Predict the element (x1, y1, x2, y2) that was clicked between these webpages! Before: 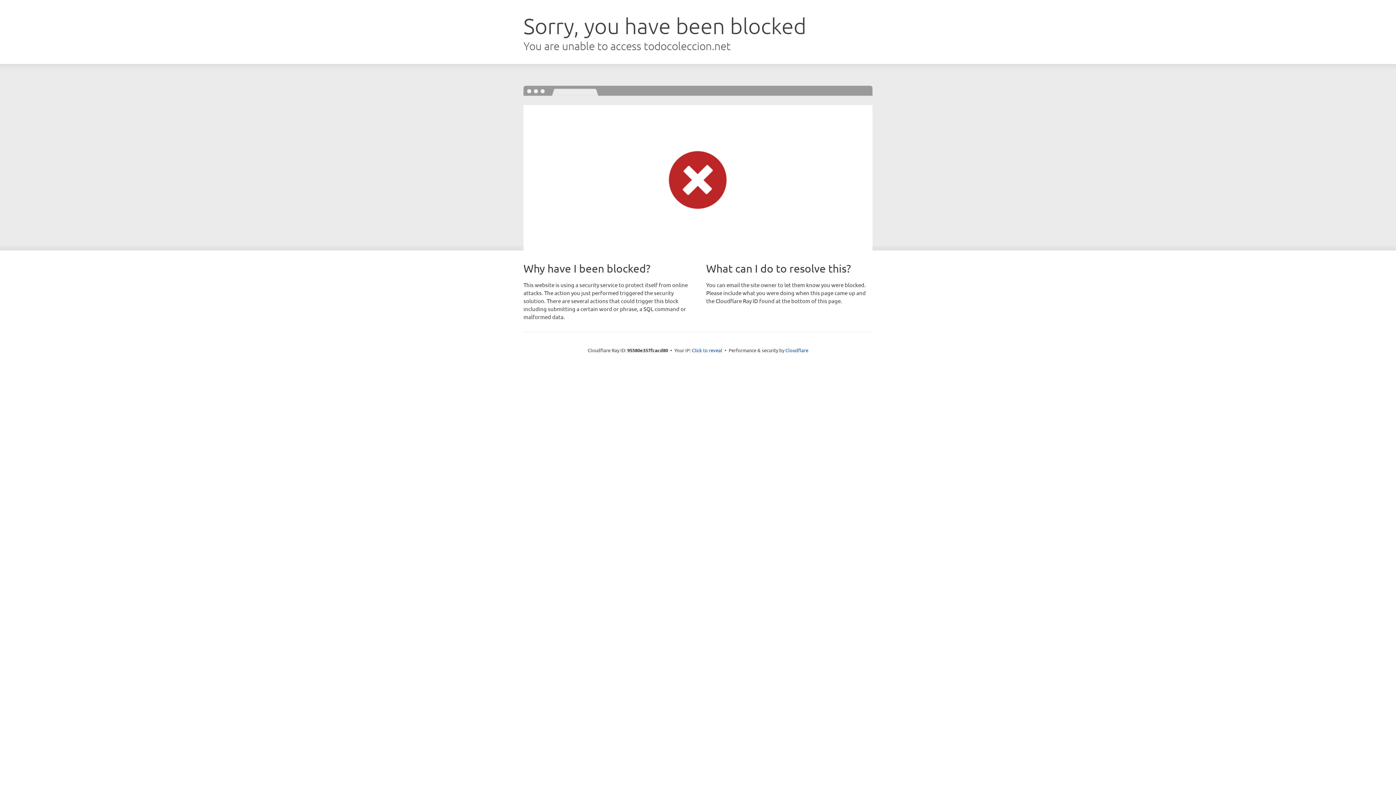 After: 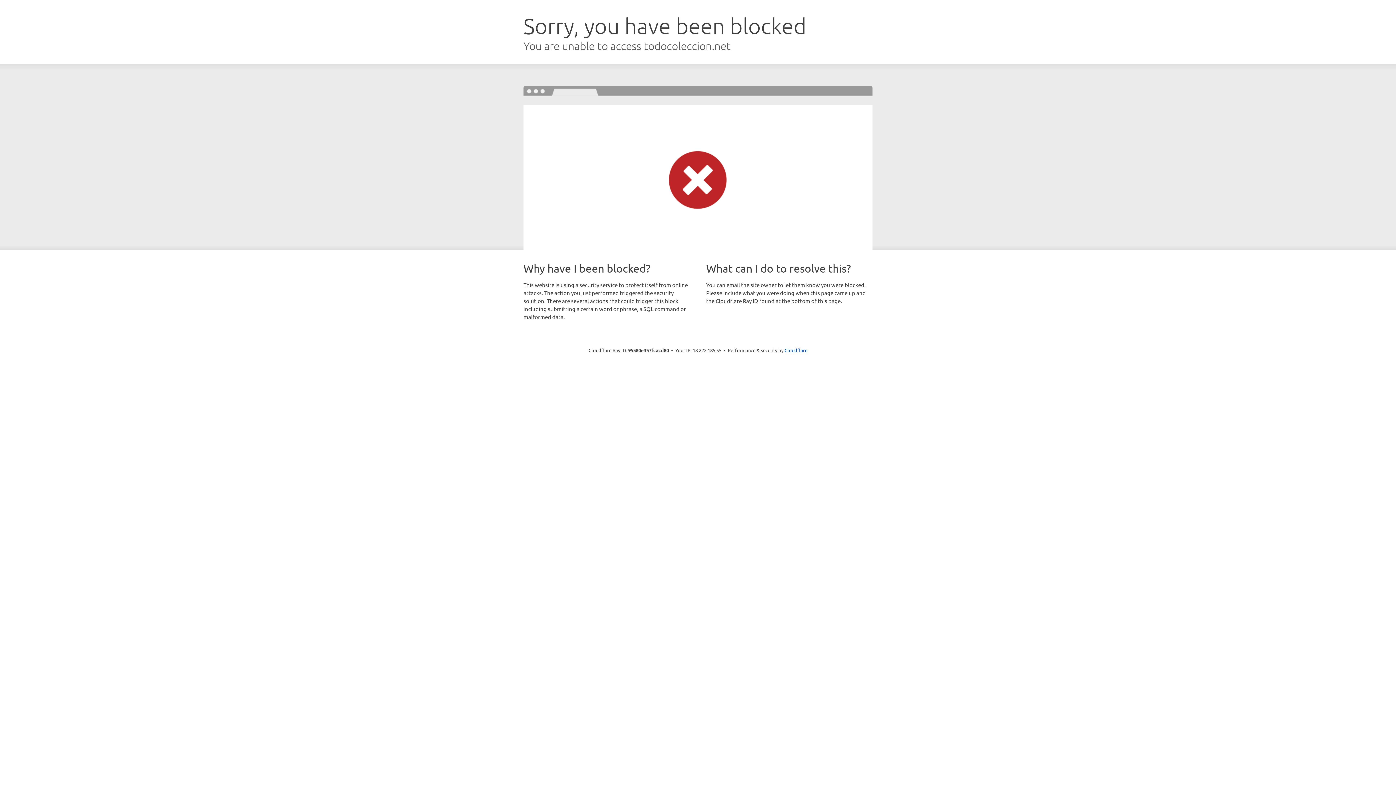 Action: label: Click to reveal bbox: (692, 346, 722, 353)